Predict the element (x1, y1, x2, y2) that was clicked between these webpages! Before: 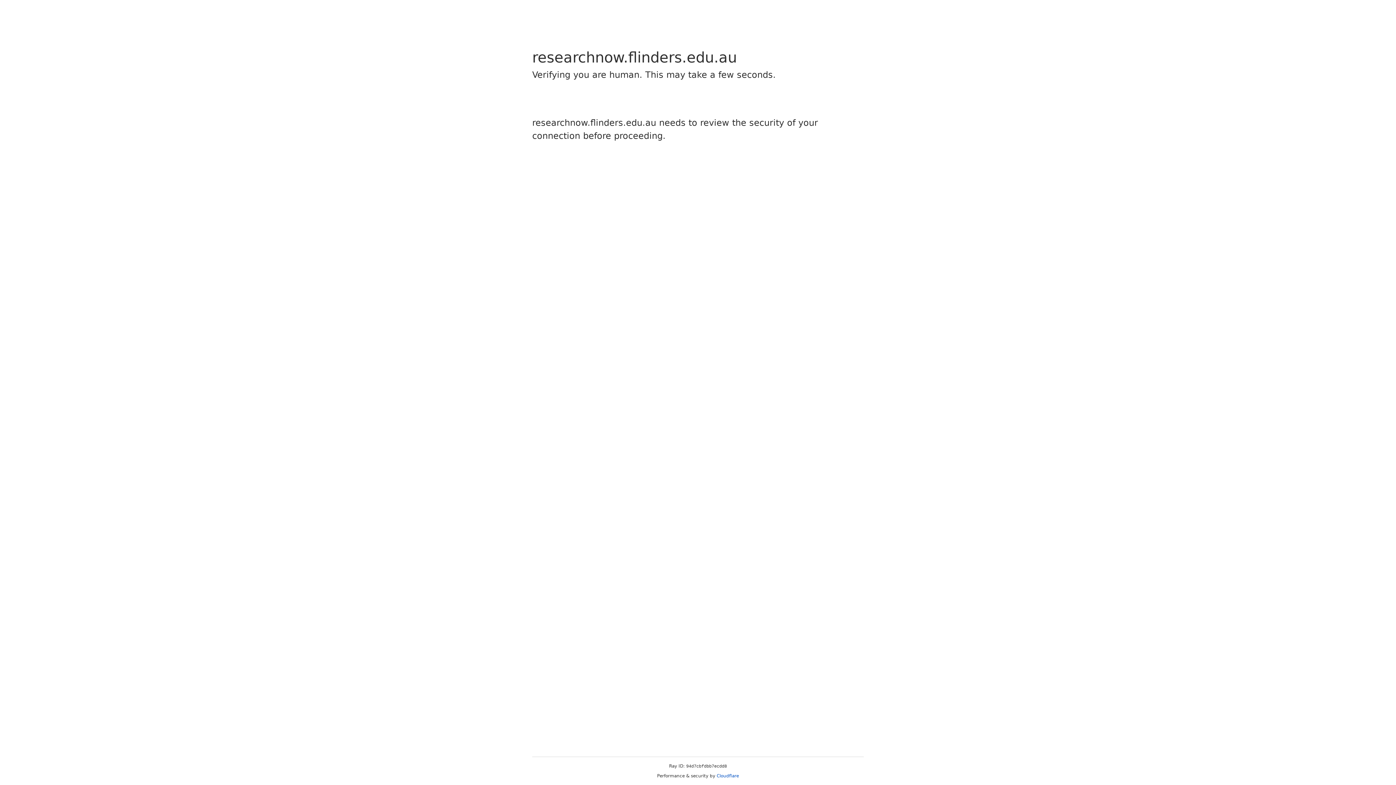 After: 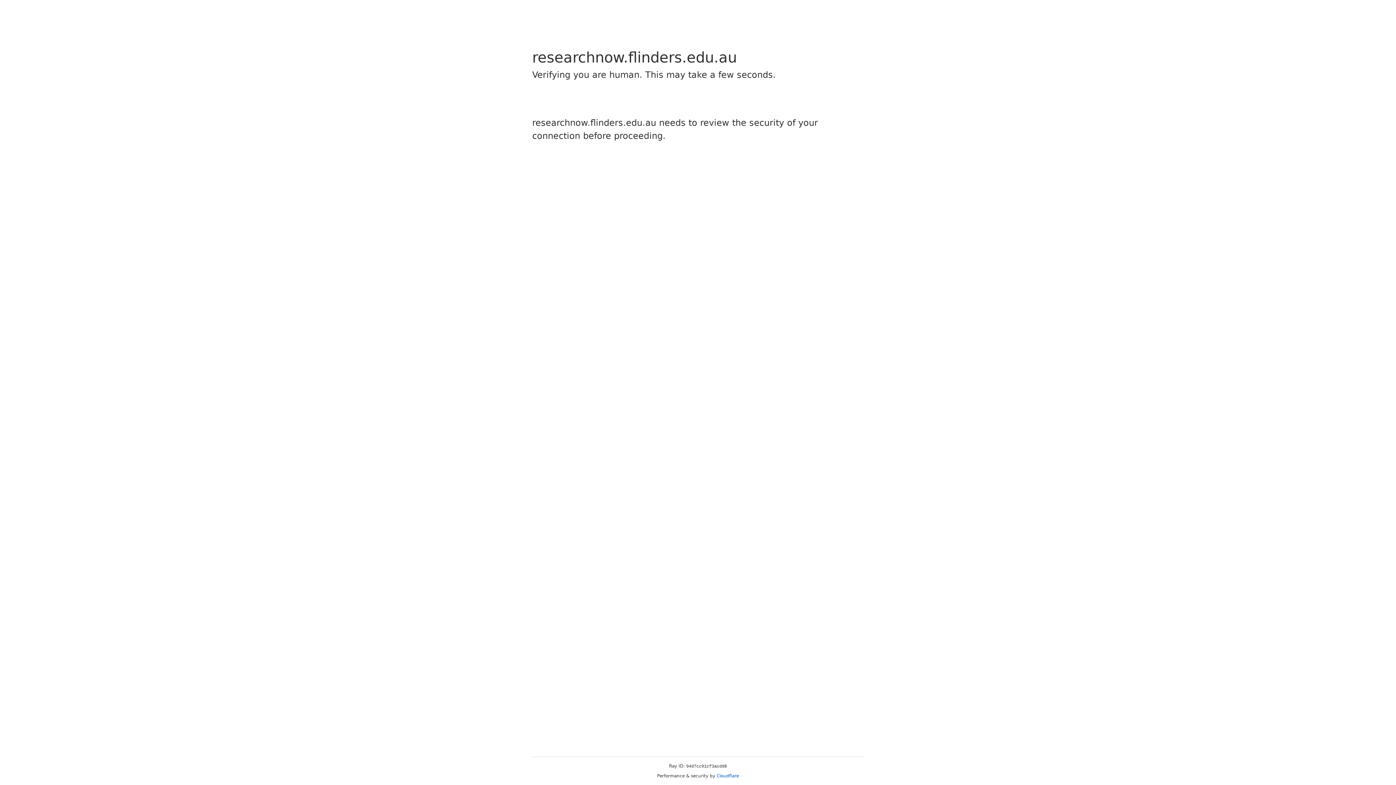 Action: bbox: (716, 773, 739, 778) label: Cloudflare